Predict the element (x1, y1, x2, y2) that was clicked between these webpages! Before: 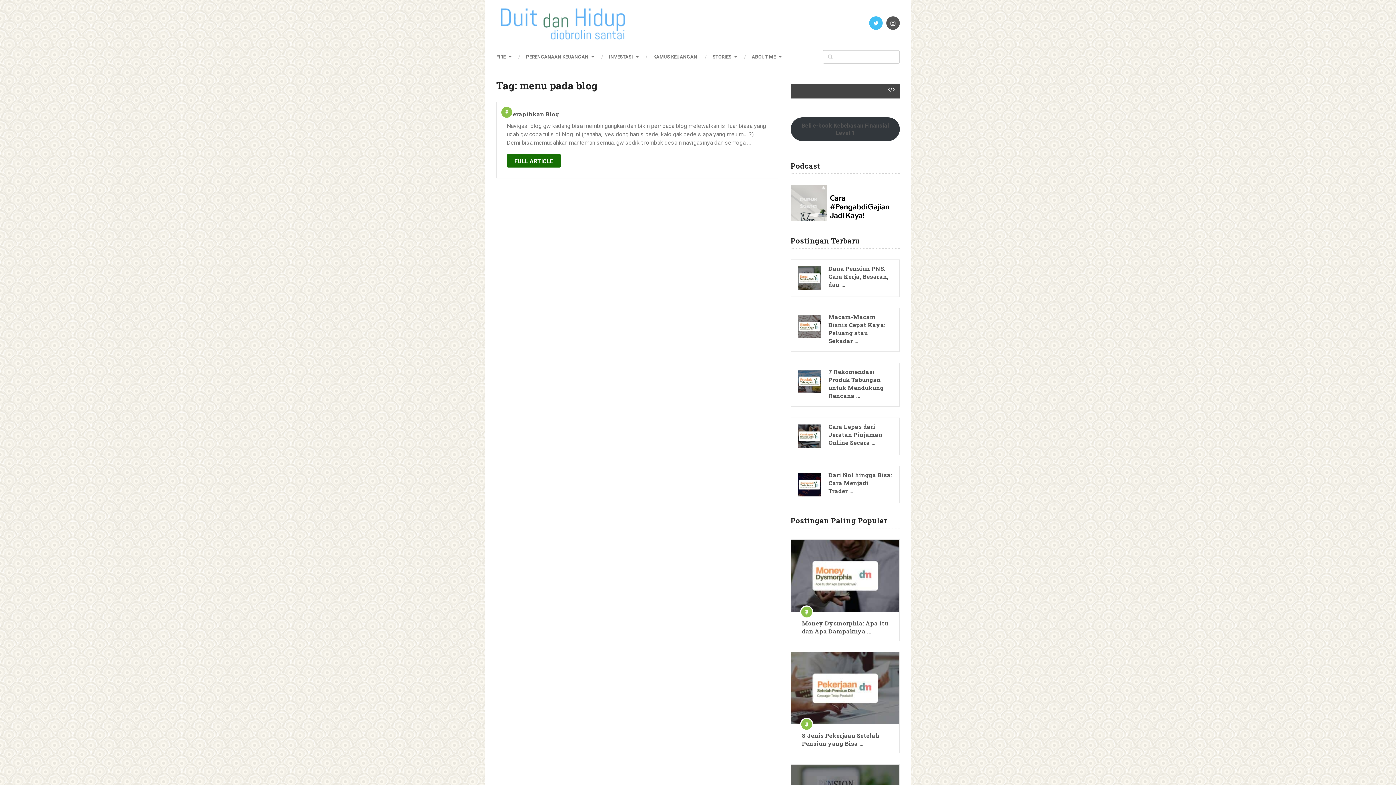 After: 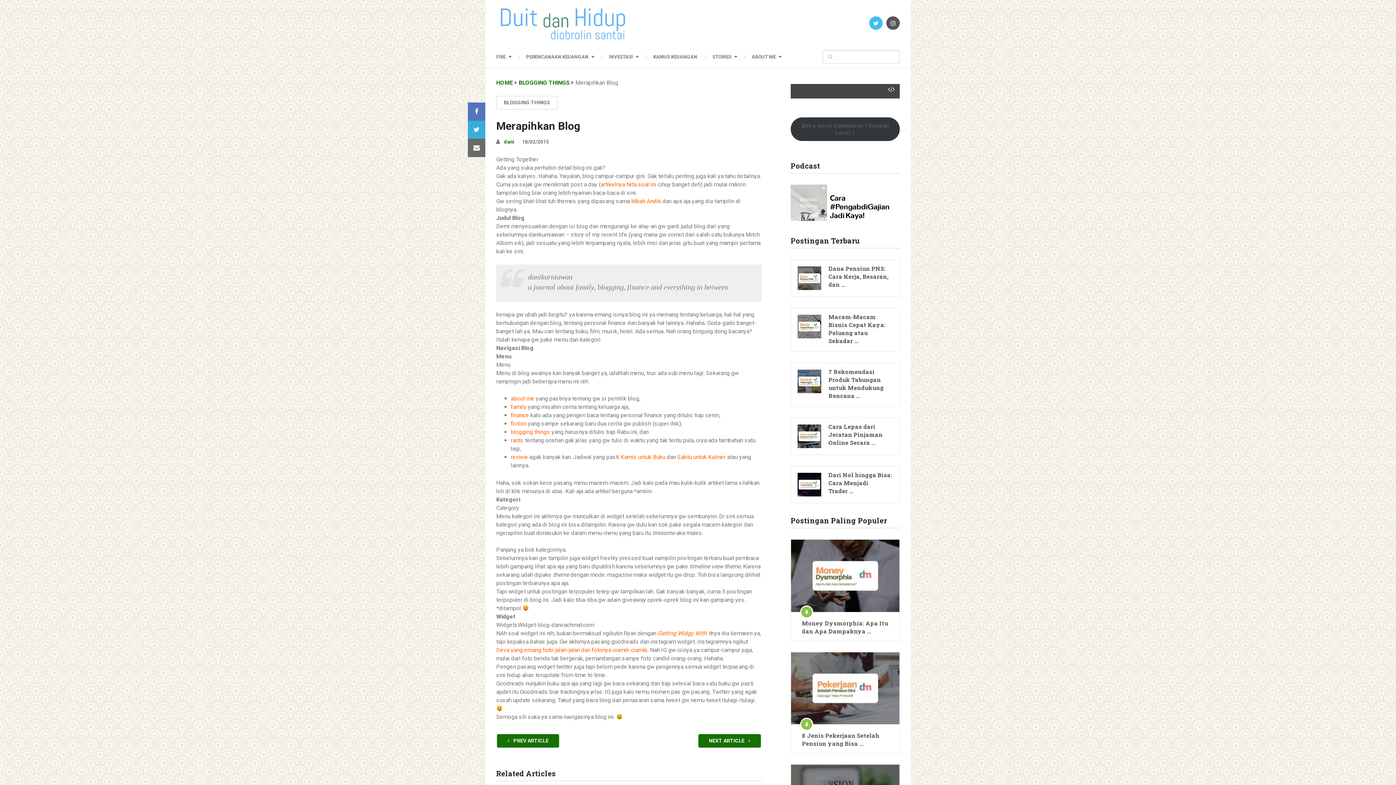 Action: bbox: (506, 154, 561, 167) label: FULL ARTICLE